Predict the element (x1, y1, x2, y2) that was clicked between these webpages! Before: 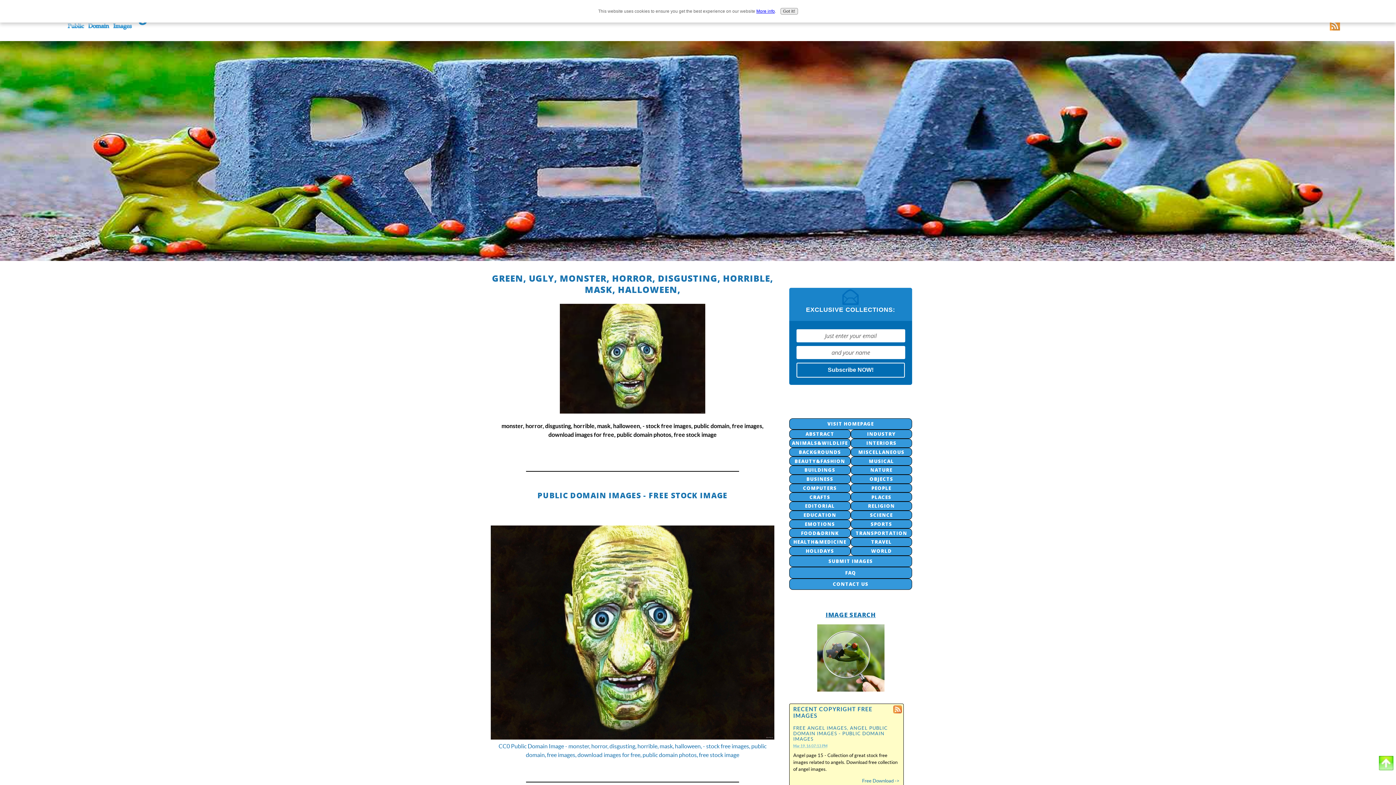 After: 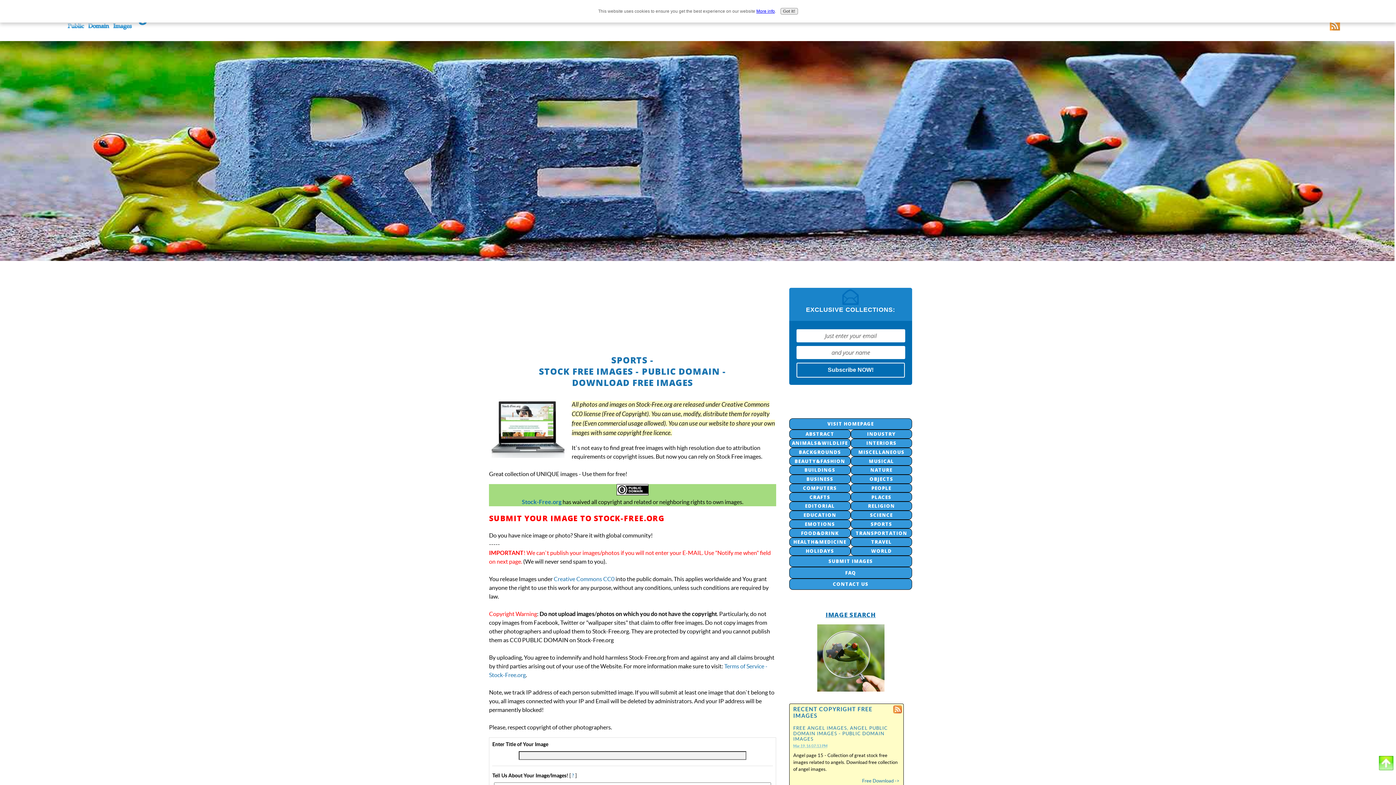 Action: bbox: (850, 519, 912, 528) label: SPORTS